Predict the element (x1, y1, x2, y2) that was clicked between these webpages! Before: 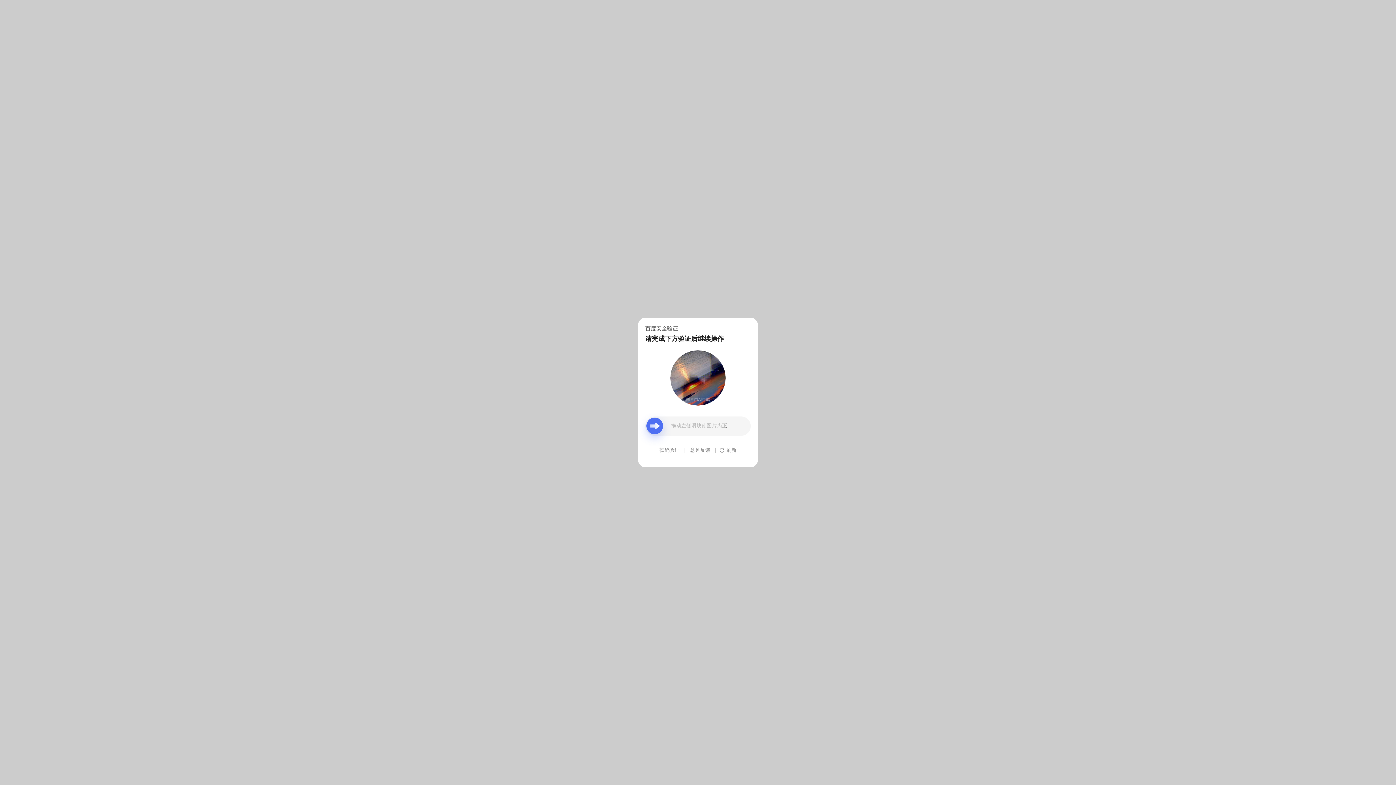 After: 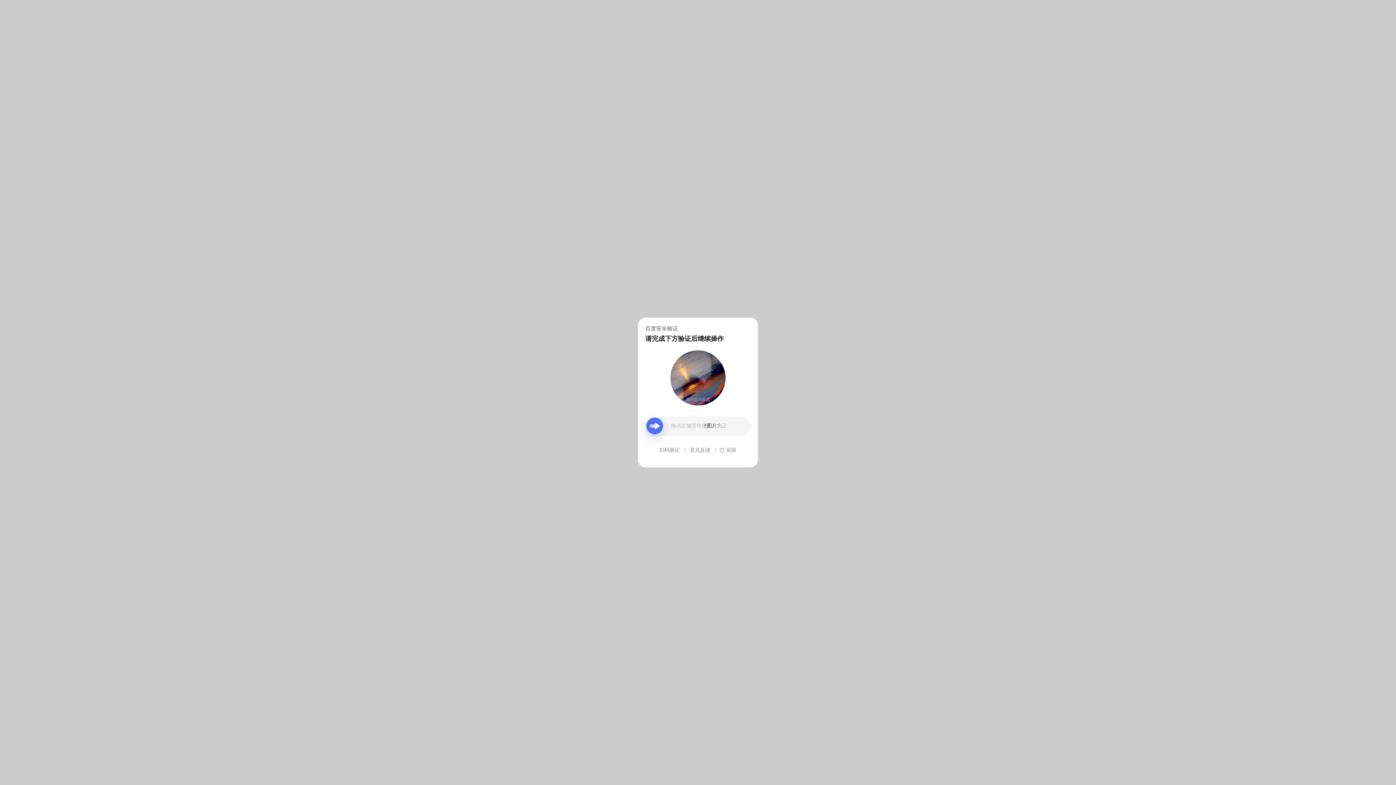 Action: label: 意见反馈 bbox: (690, 439, 710, 461)